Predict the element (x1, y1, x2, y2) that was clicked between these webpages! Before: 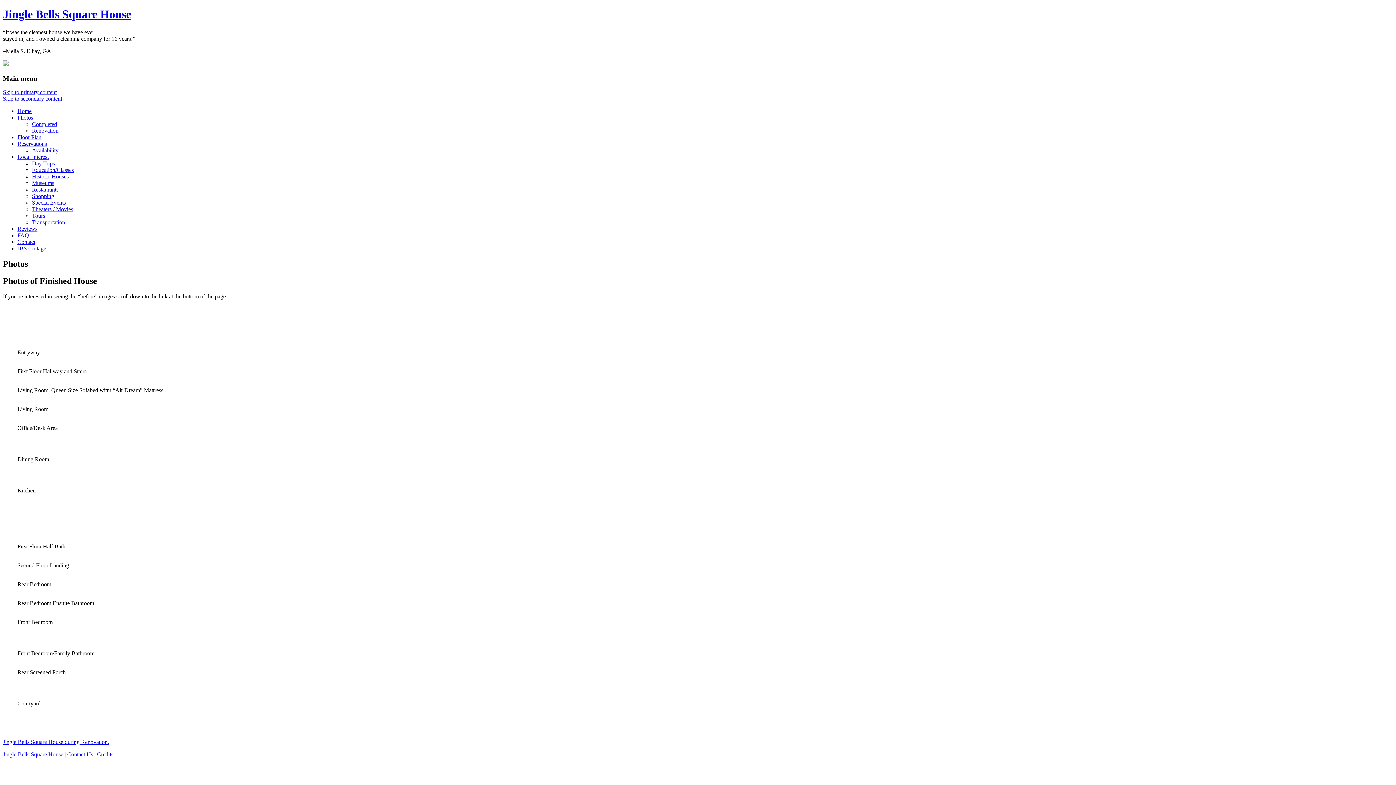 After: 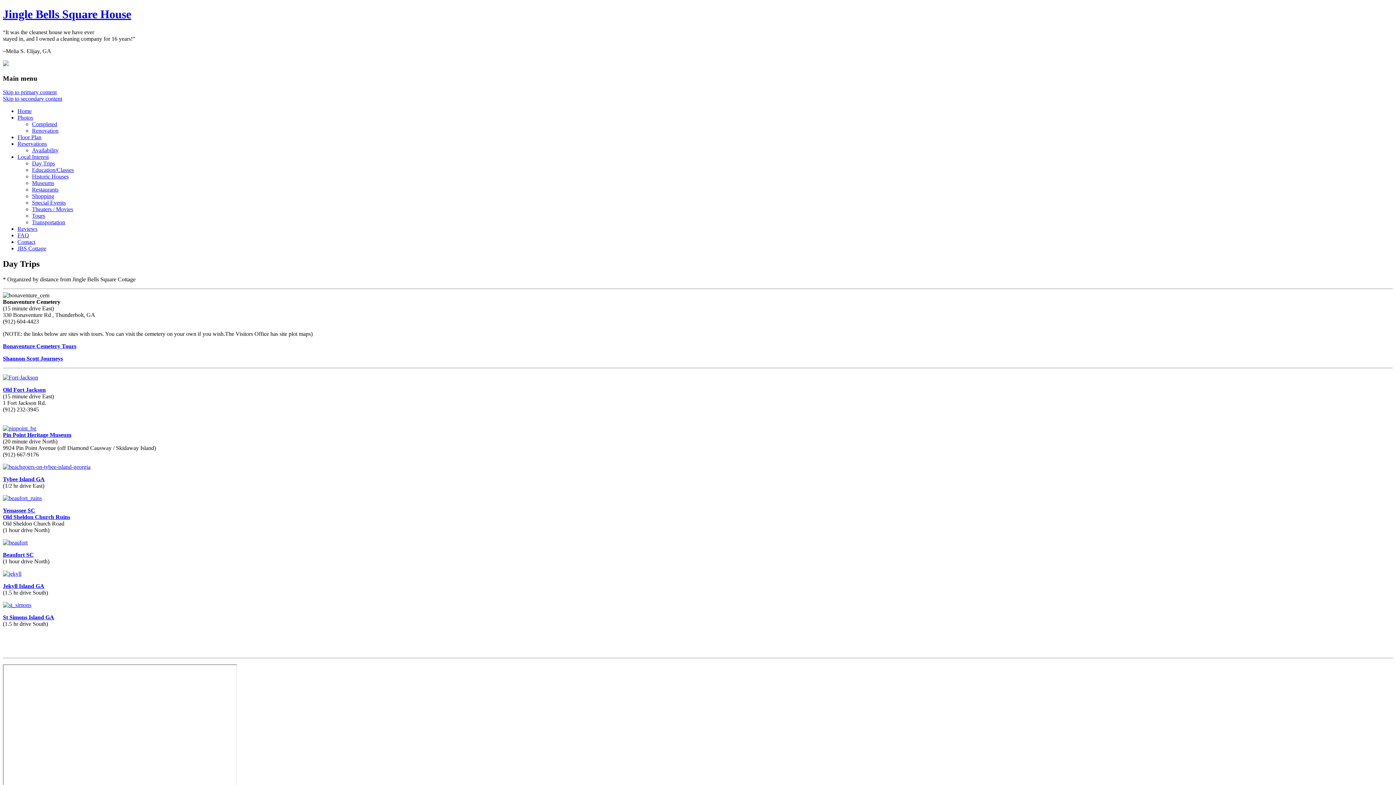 Action: label: Day Trips bbox: (32, 160, 54, 166)